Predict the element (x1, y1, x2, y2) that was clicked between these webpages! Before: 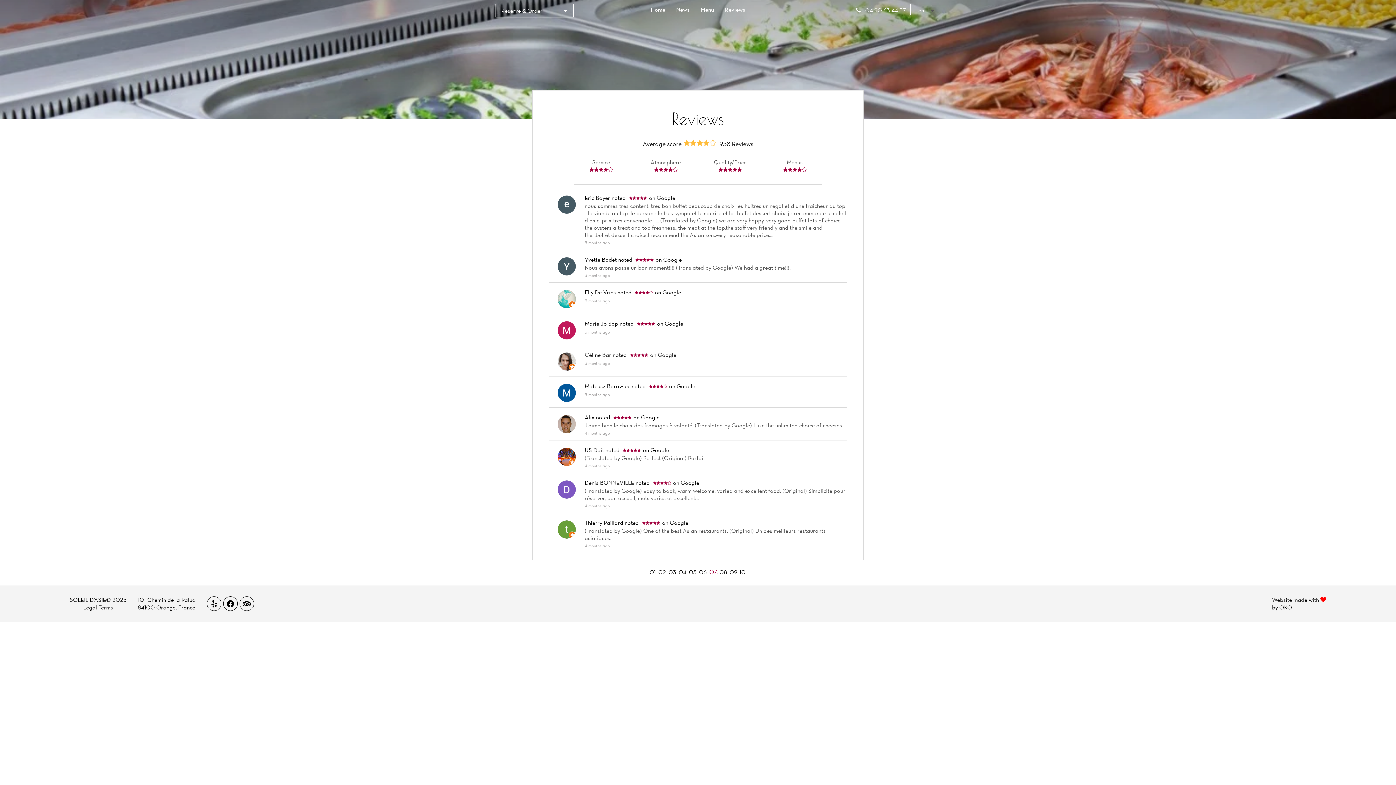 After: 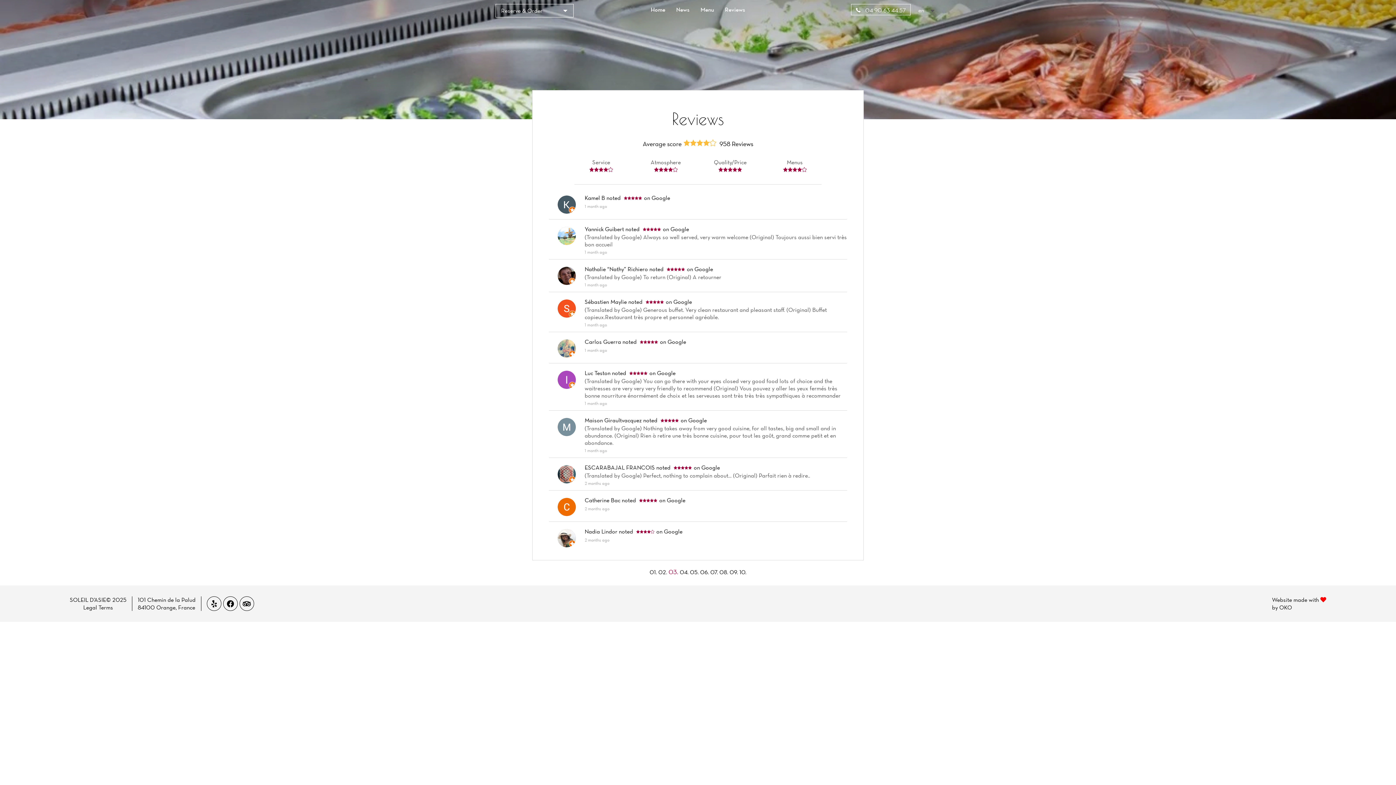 Action: label: 03.  bbox: (668, 568, 678, 576)